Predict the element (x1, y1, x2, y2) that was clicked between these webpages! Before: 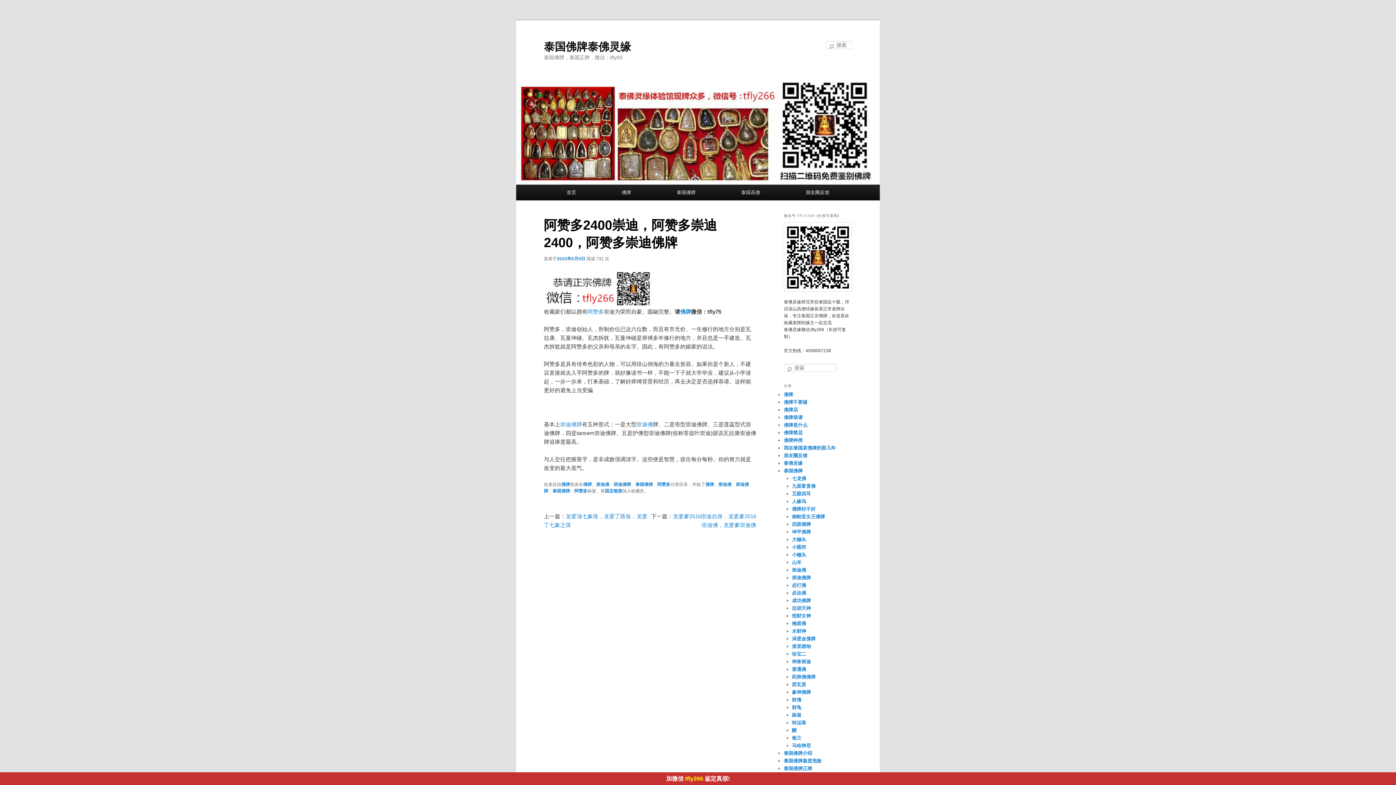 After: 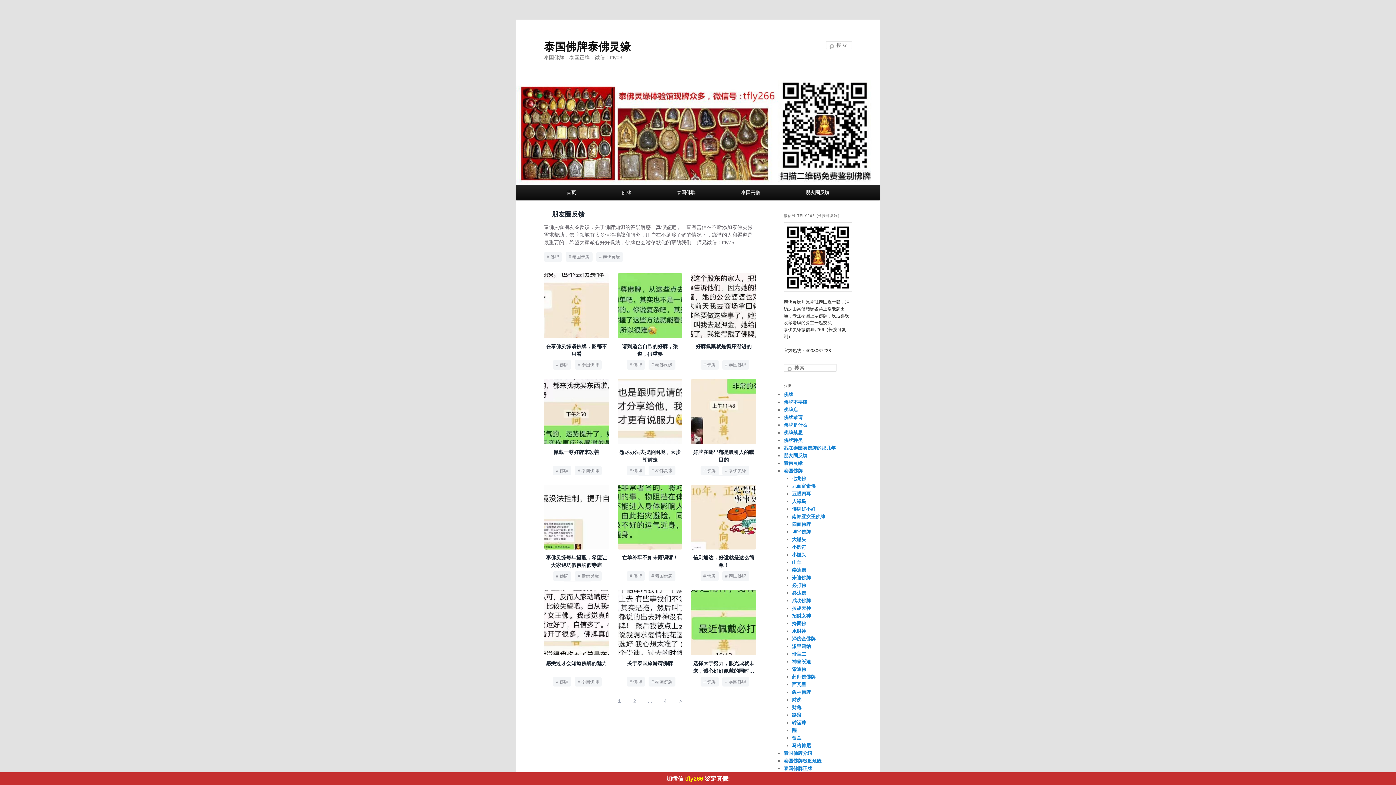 Action: label: 朋友圈反馈 bbox: (783, 184, 852, 200)